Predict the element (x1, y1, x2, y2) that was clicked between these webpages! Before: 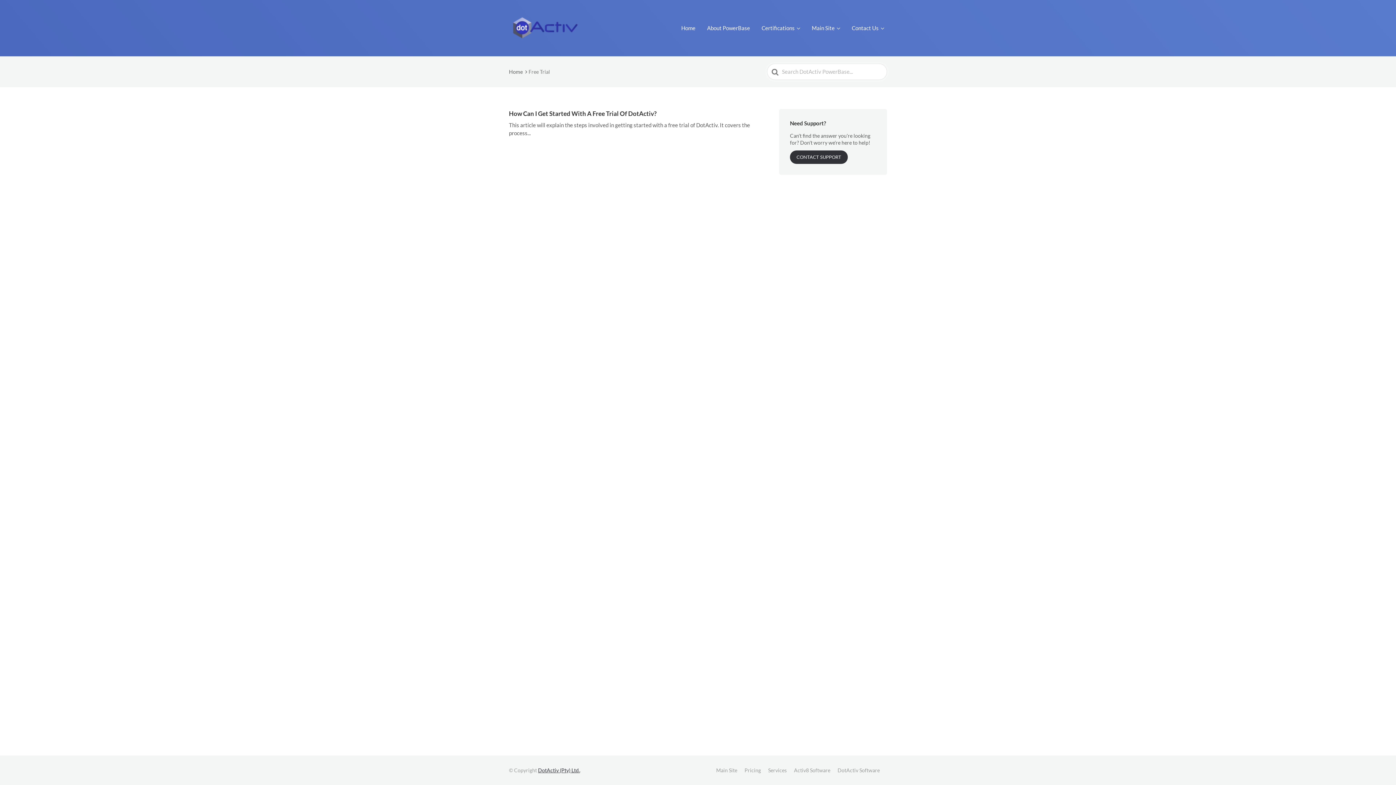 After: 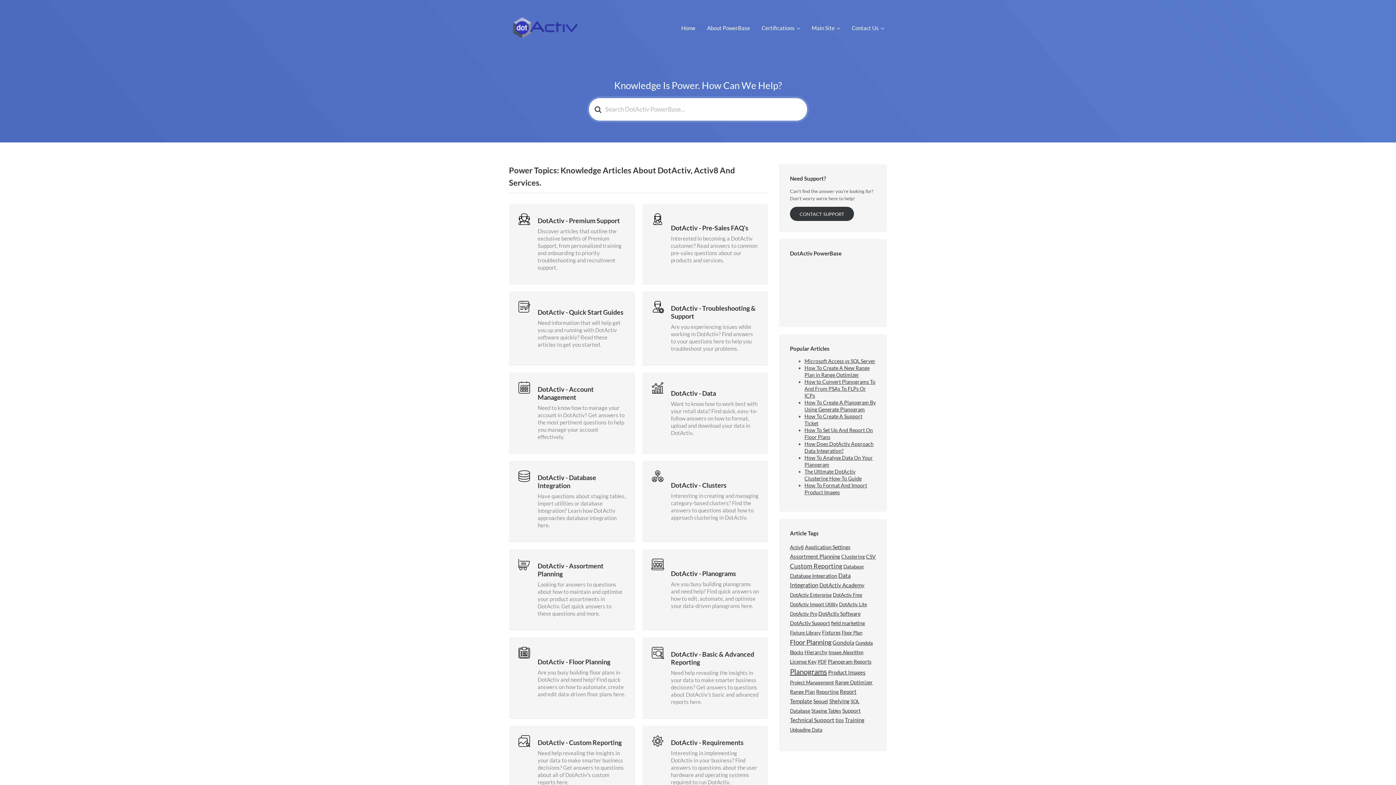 Action: bbox: (678, 22, 698, 33) label: Home